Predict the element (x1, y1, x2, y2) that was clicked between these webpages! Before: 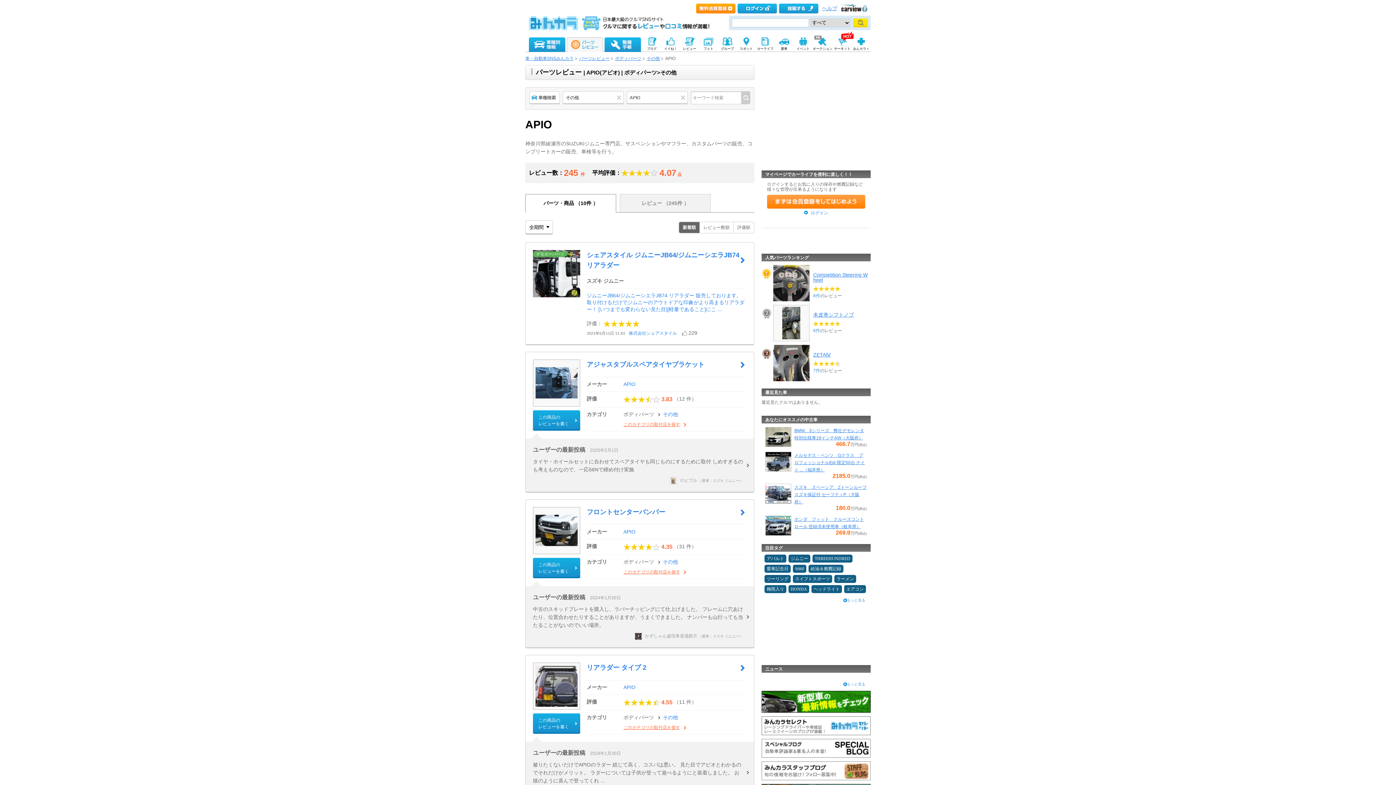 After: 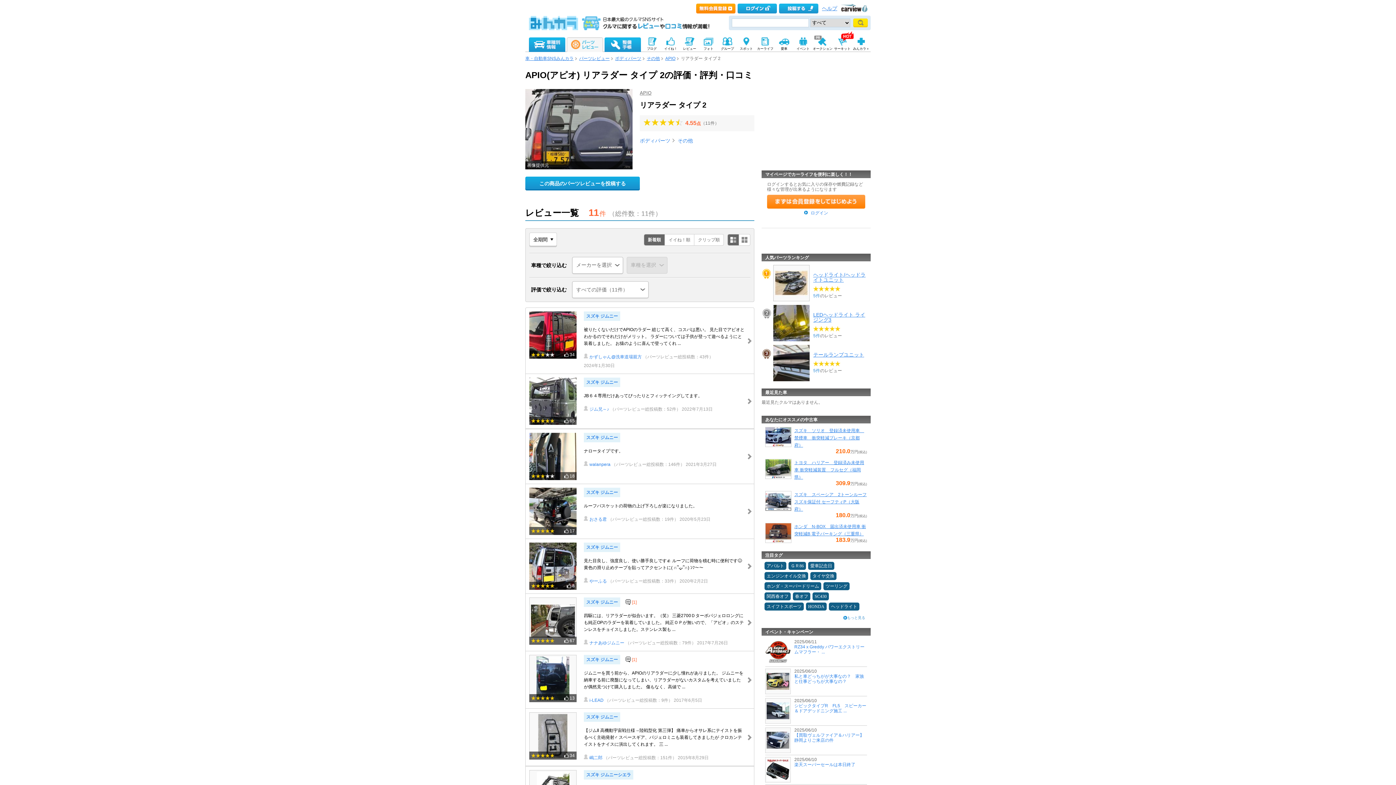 Action: bbox: (586, 663, 746, 673) label: リアラダー タイプ 2